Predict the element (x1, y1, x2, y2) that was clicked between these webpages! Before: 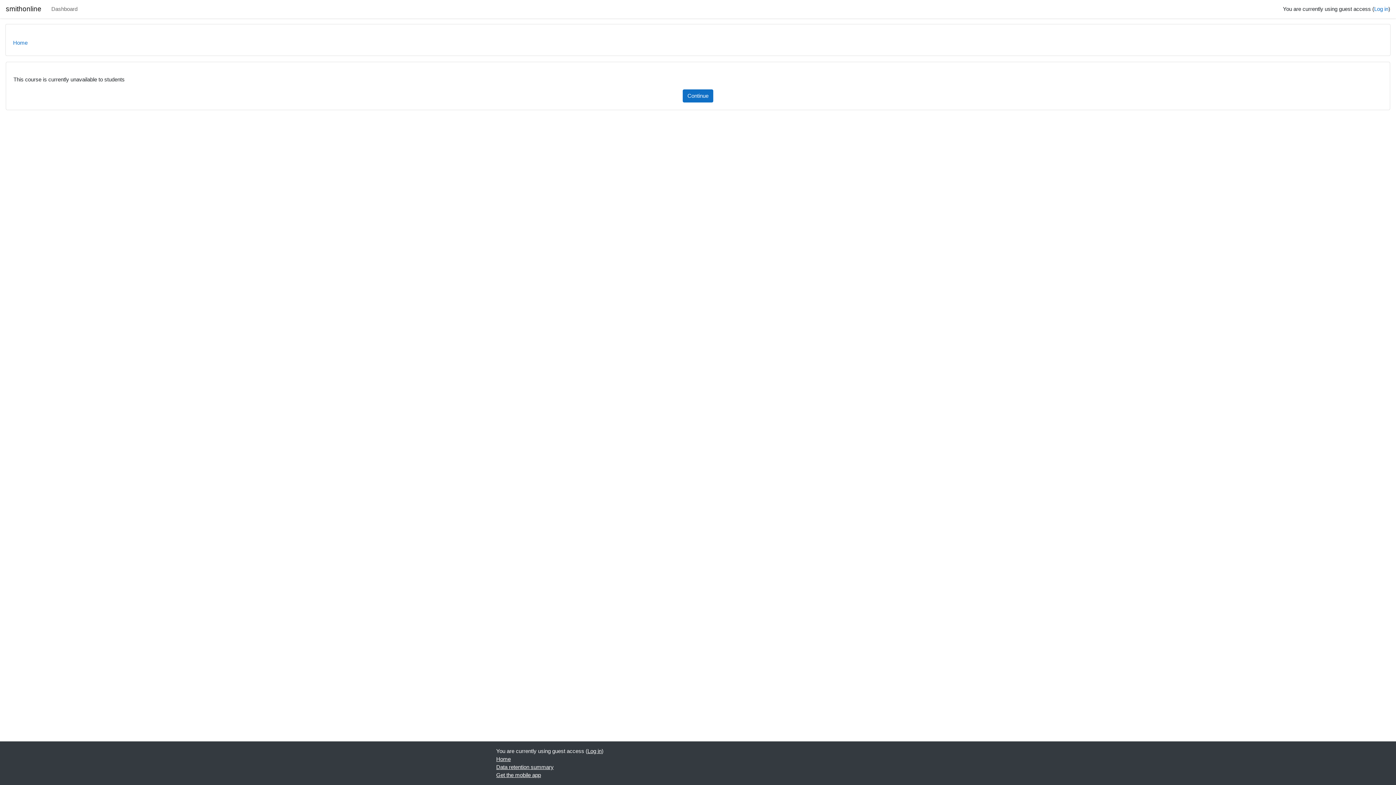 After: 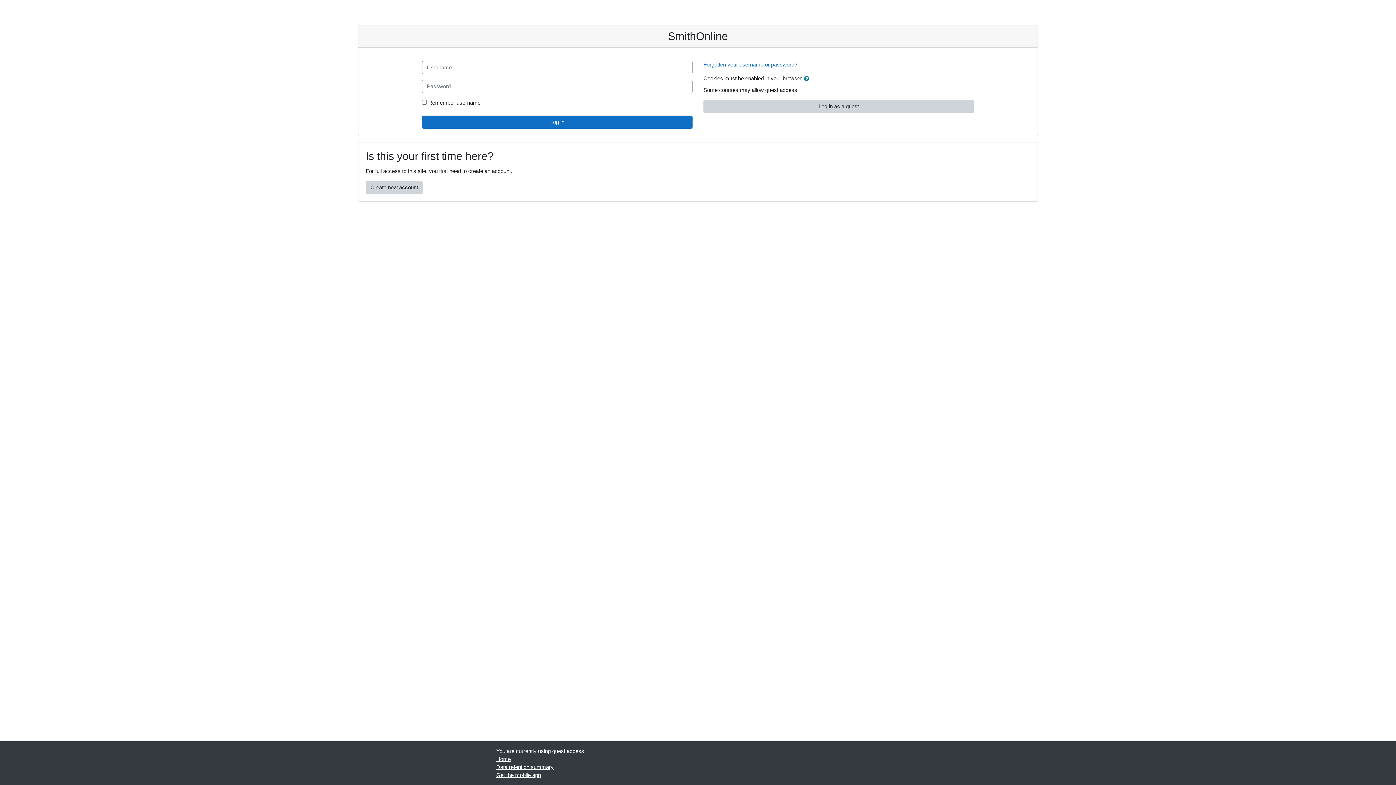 Action: bbox: (587, 748, 601, 754) label: Log in